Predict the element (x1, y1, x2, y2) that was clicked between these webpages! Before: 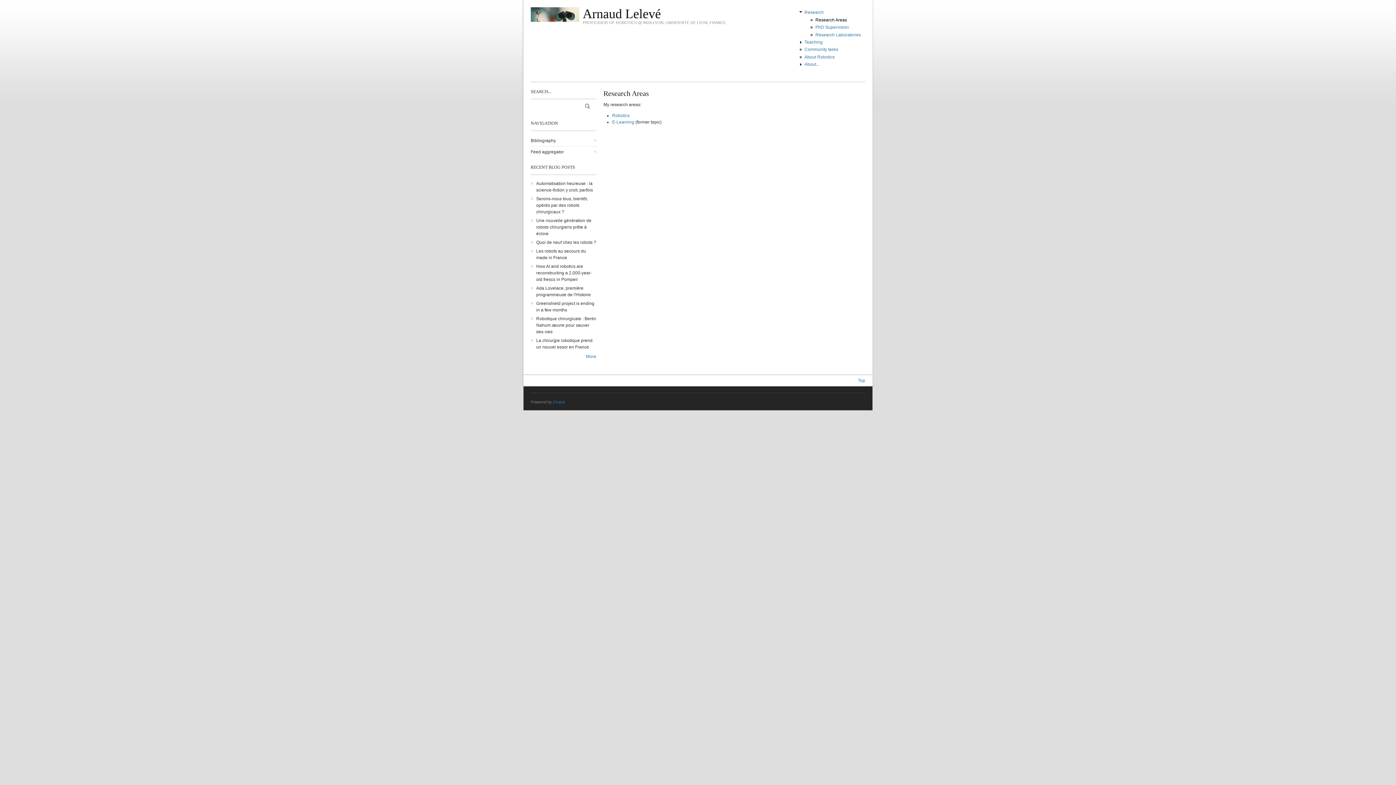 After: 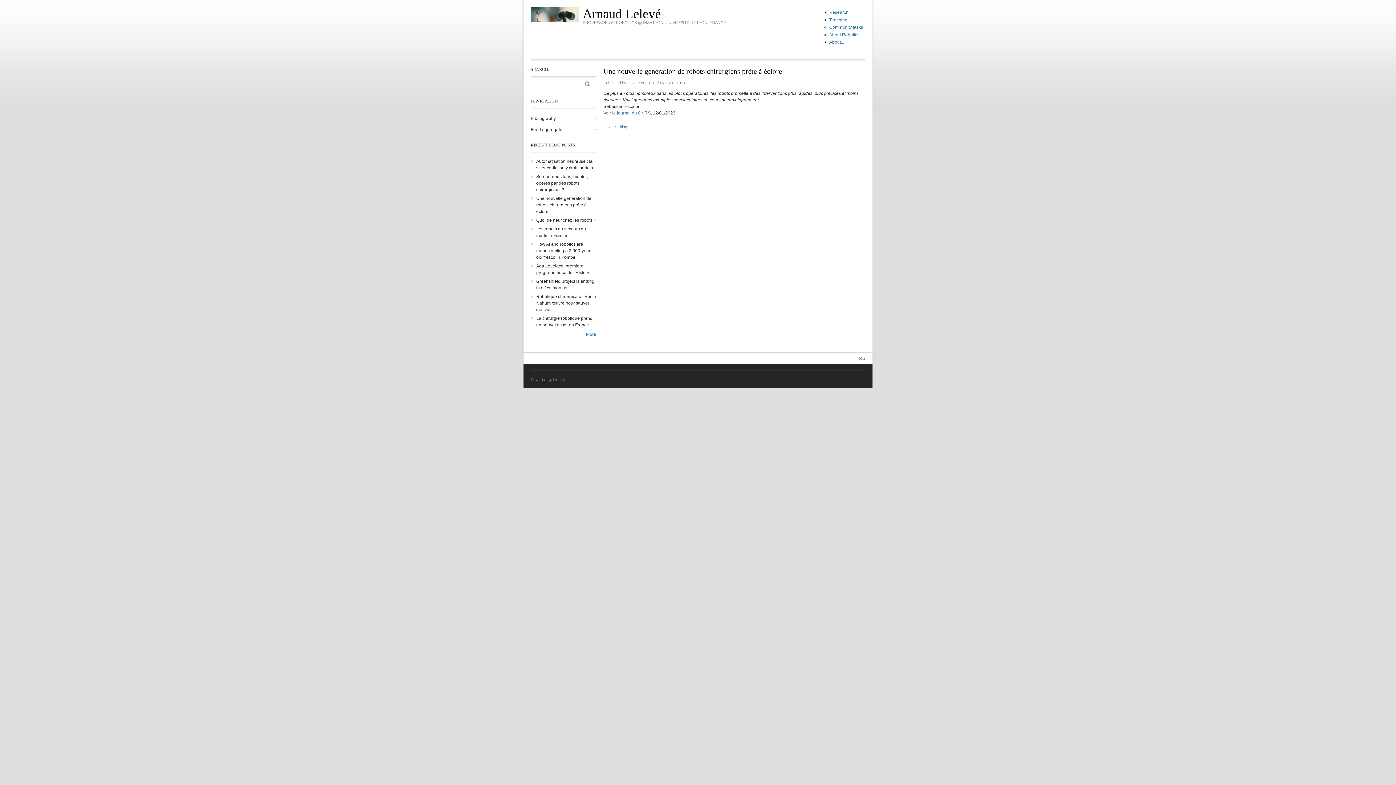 Action: bbox: (536, 218, 591, 236) label: Une nouvelle génération de robots chirurgiens prête à éclore